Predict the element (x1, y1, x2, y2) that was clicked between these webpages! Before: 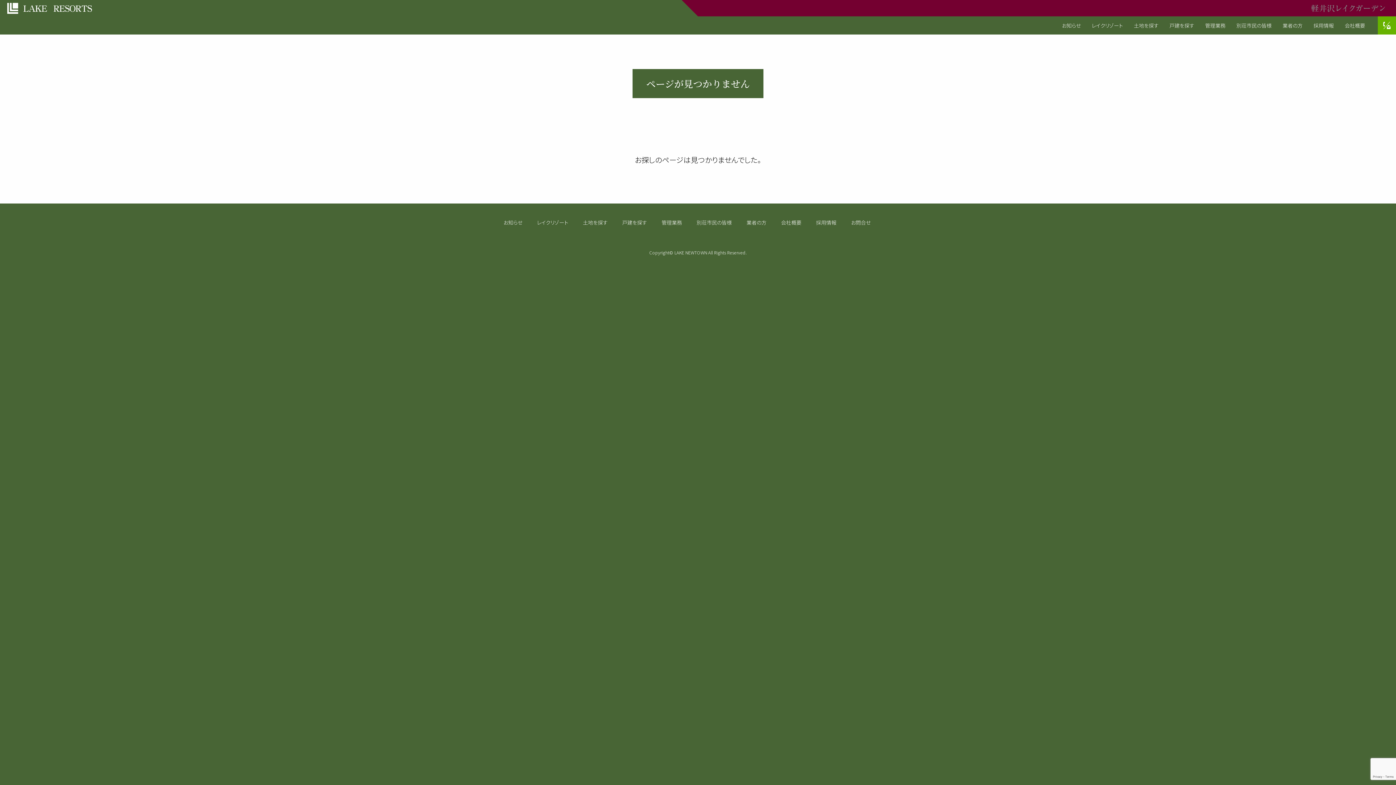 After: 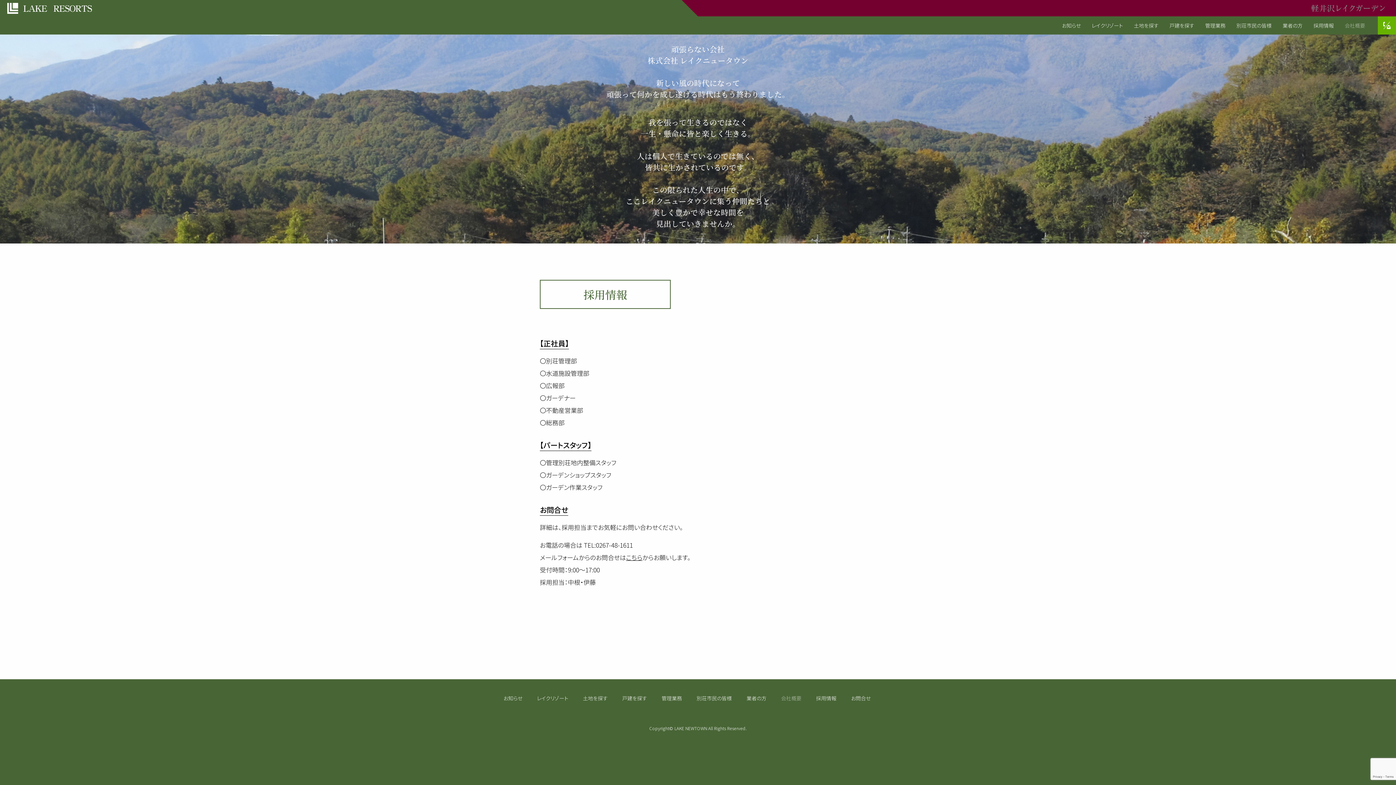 Action: label: 採用情報 bbox: (1308, 16, 1339, 34)